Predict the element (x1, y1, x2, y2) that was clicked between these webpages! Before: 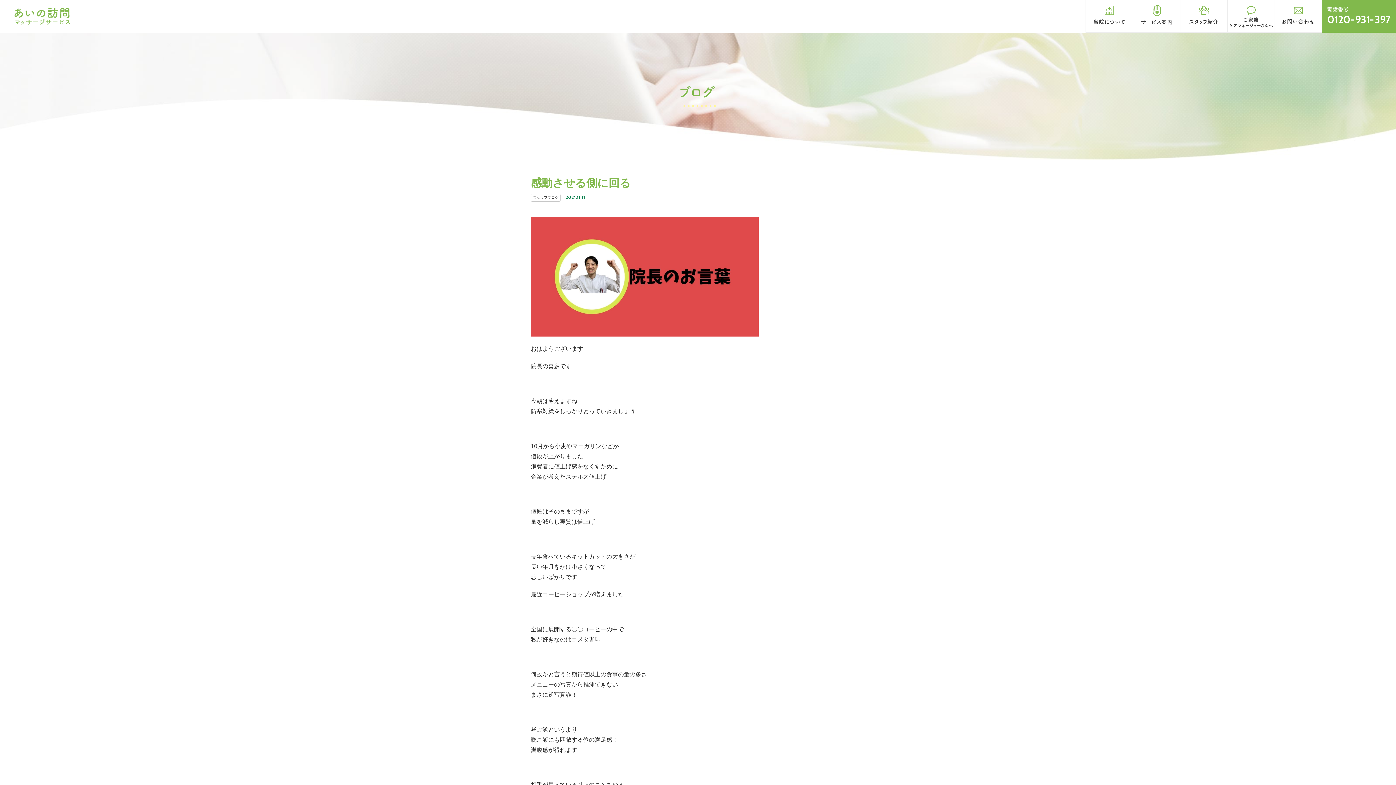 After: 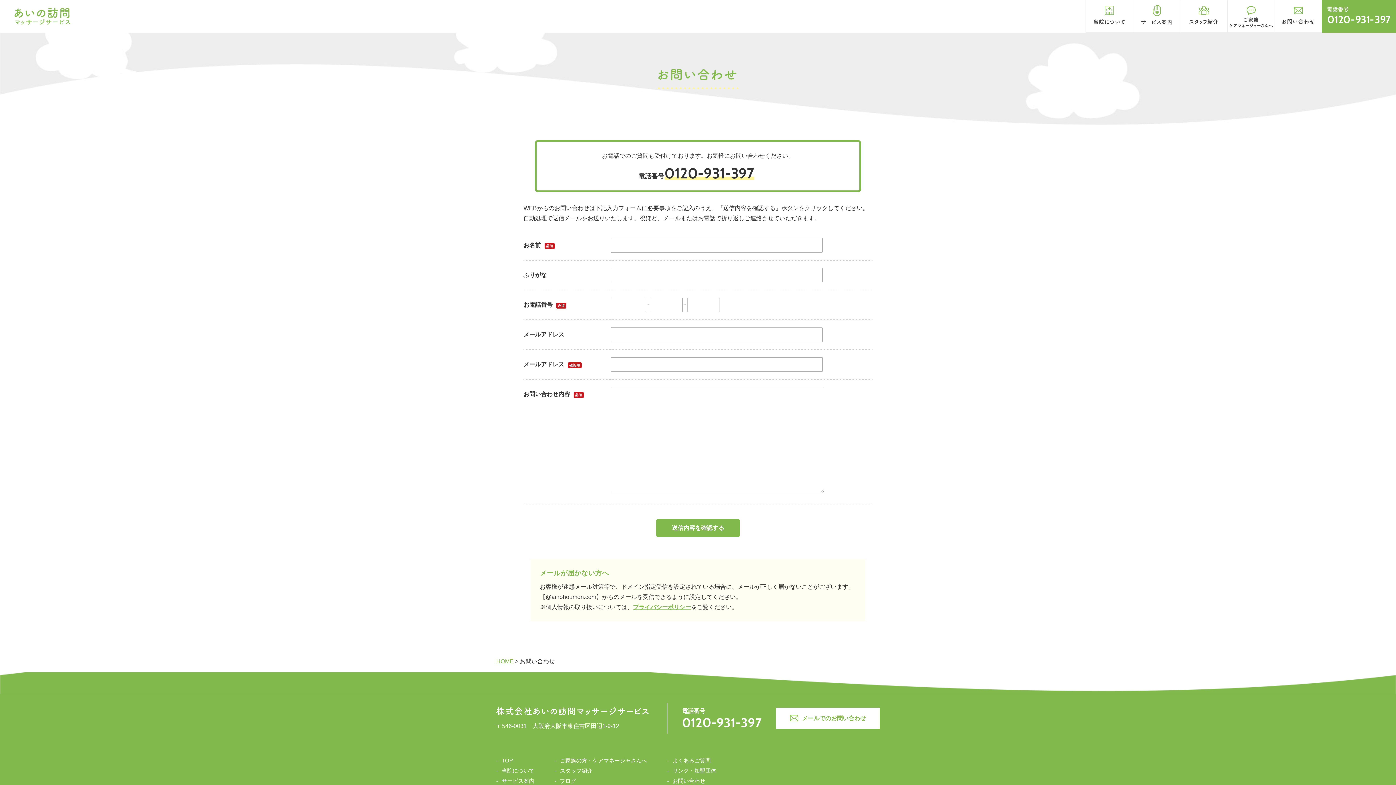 Action: bbox: (1274, 0, 1322, 32)